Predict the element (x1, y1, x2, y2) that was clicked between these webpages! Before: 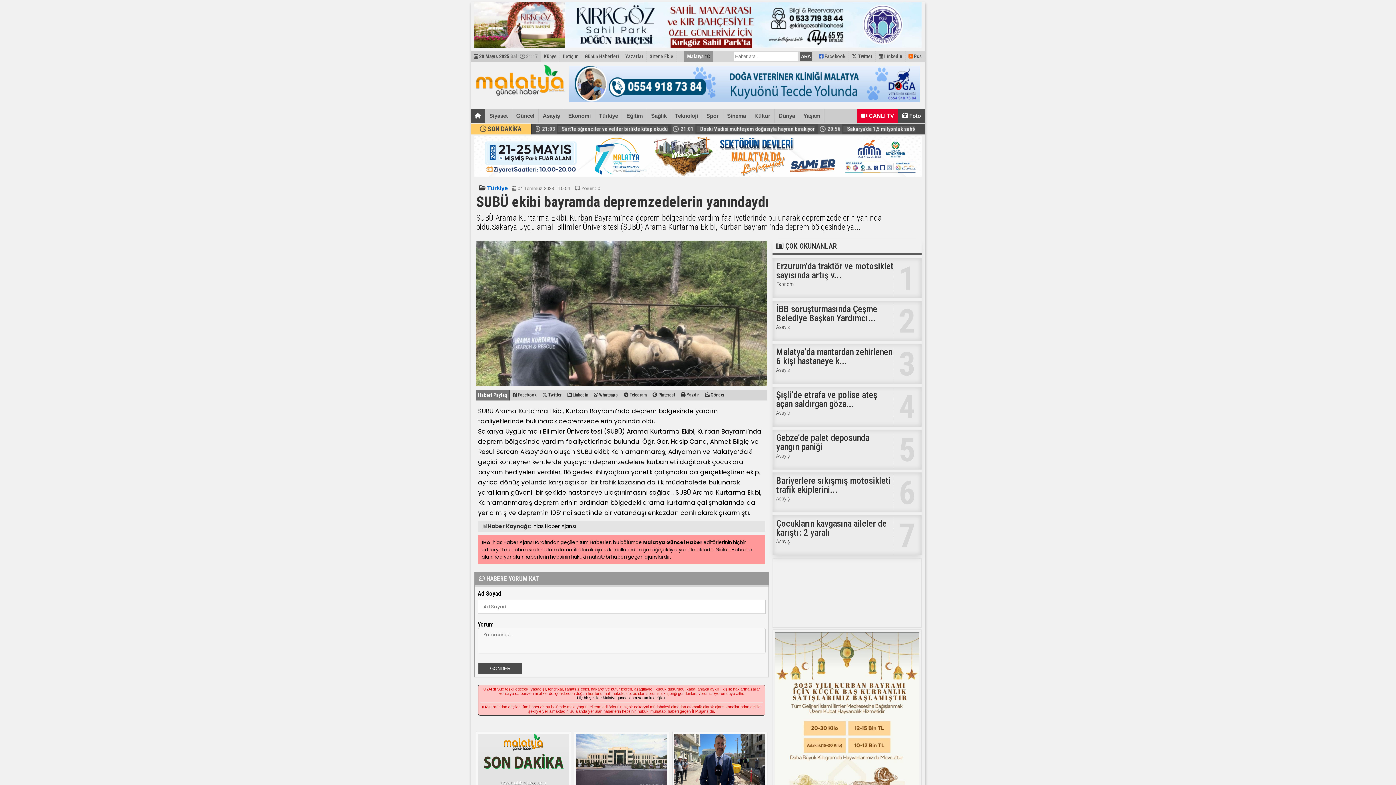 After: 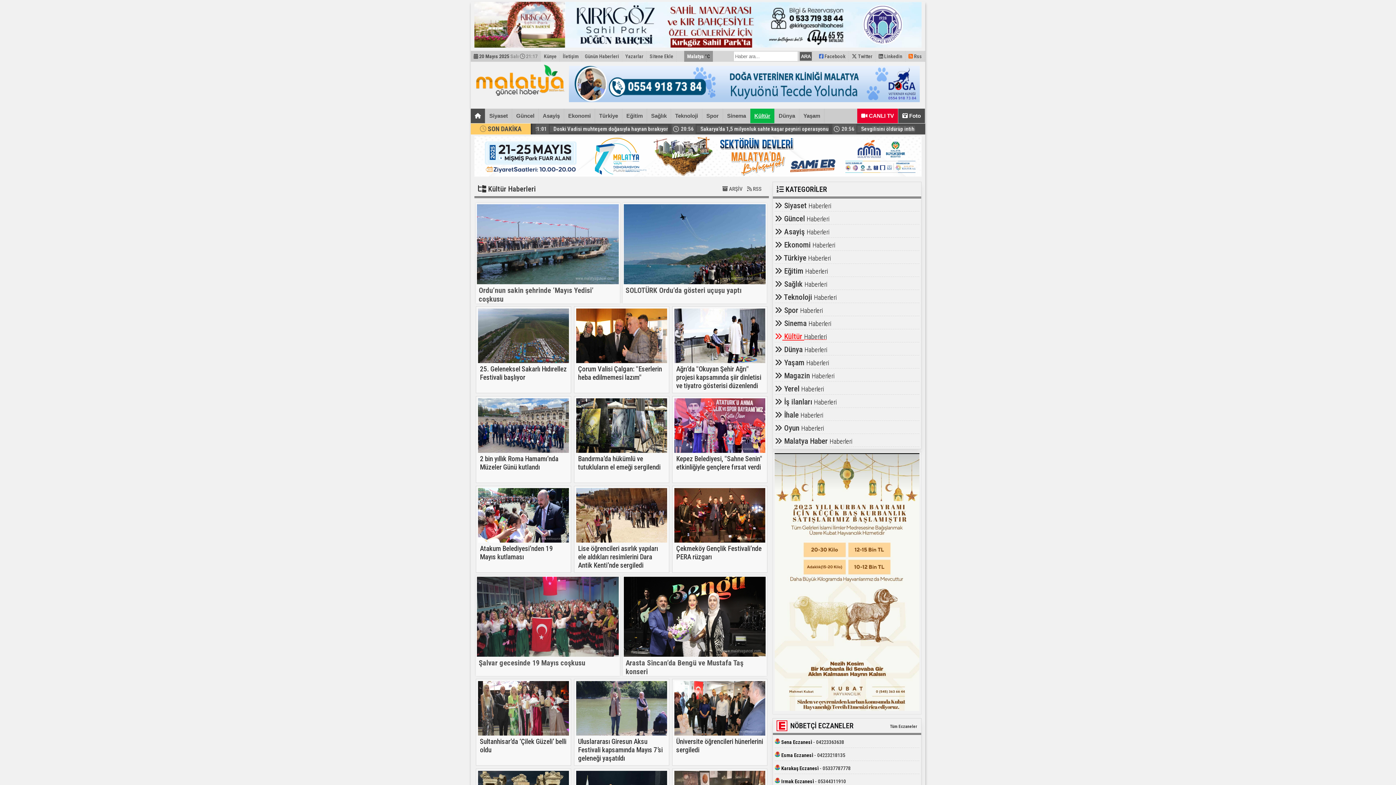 Action: bbox: (750, 108, 774, 123) label: Kültür